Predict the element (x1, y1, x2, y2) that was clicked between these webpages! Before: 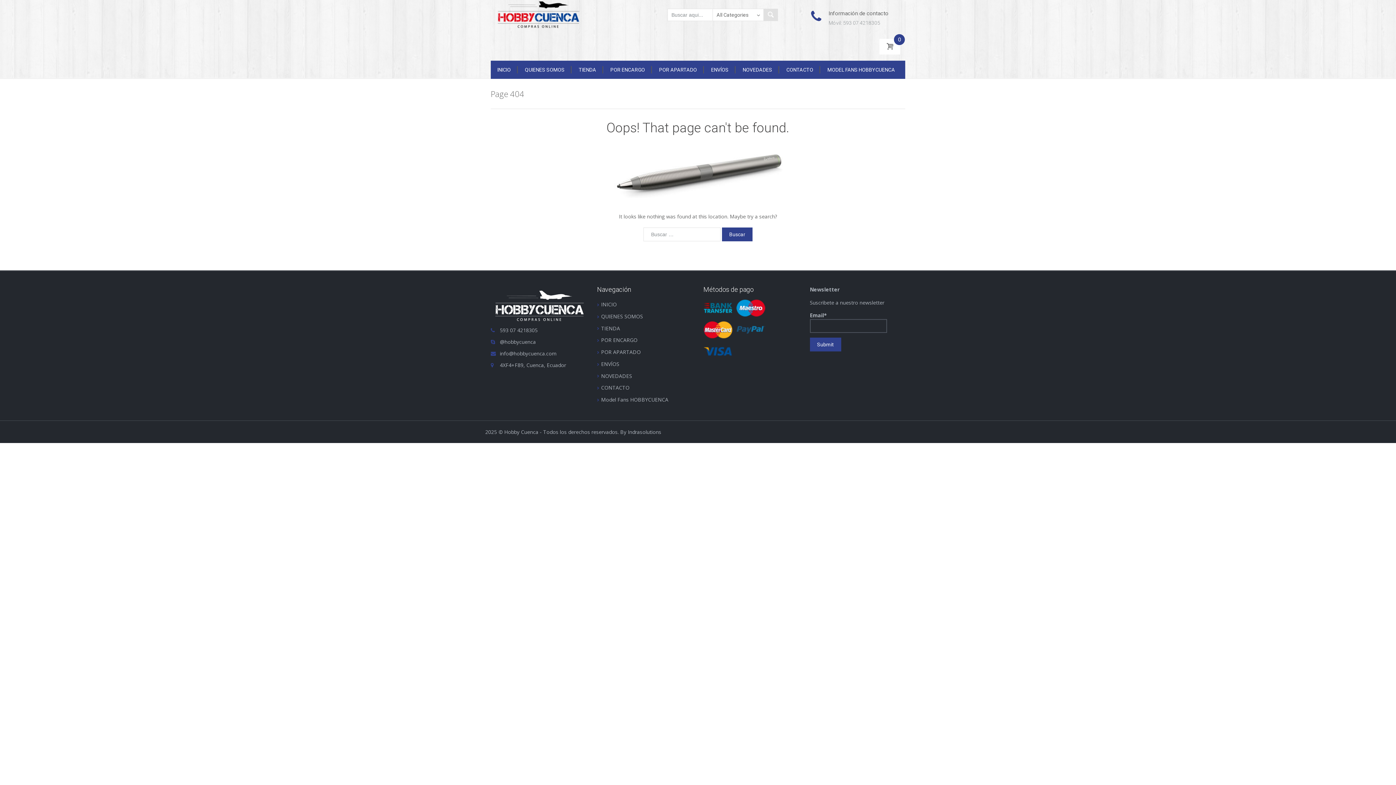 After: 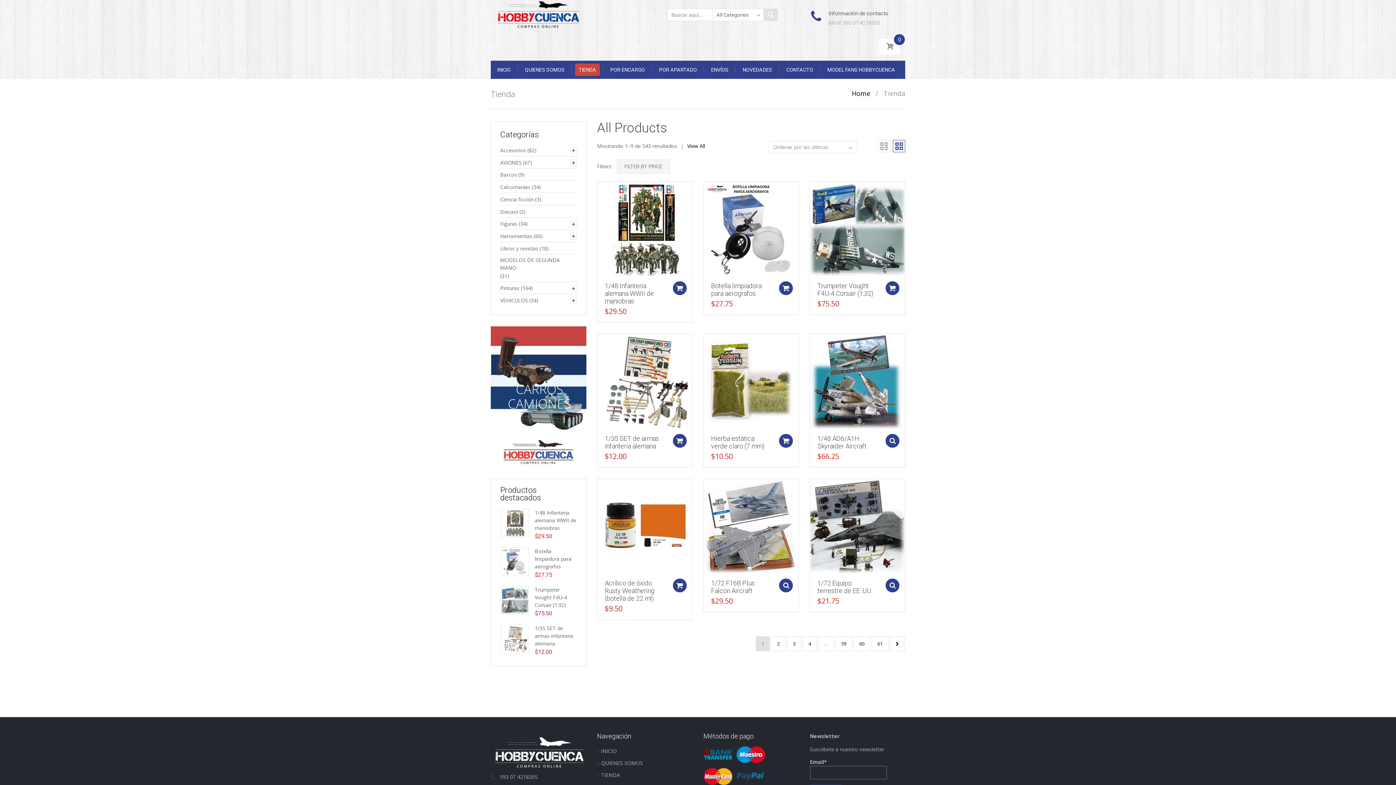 Action: label: TIENDA bbox: (575, 63, 600, 76)